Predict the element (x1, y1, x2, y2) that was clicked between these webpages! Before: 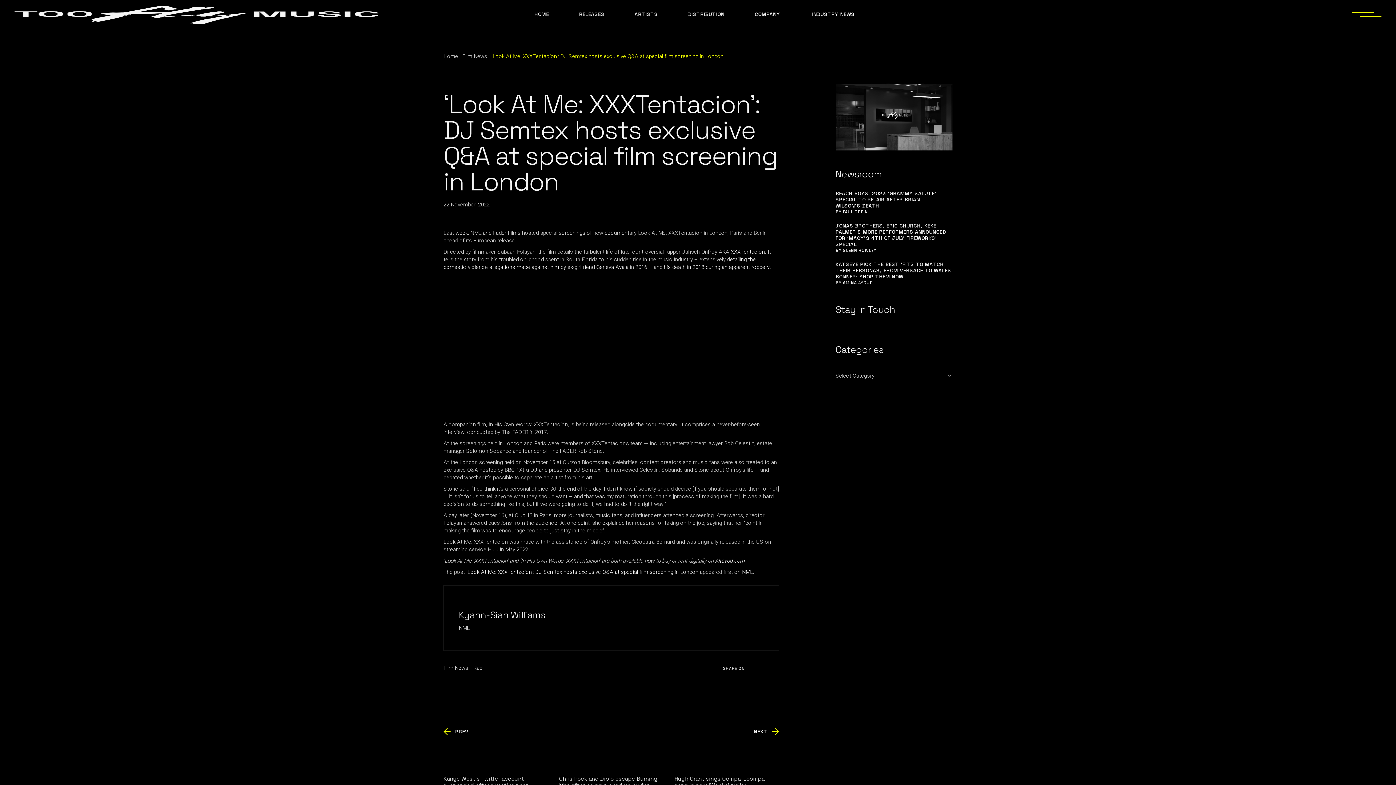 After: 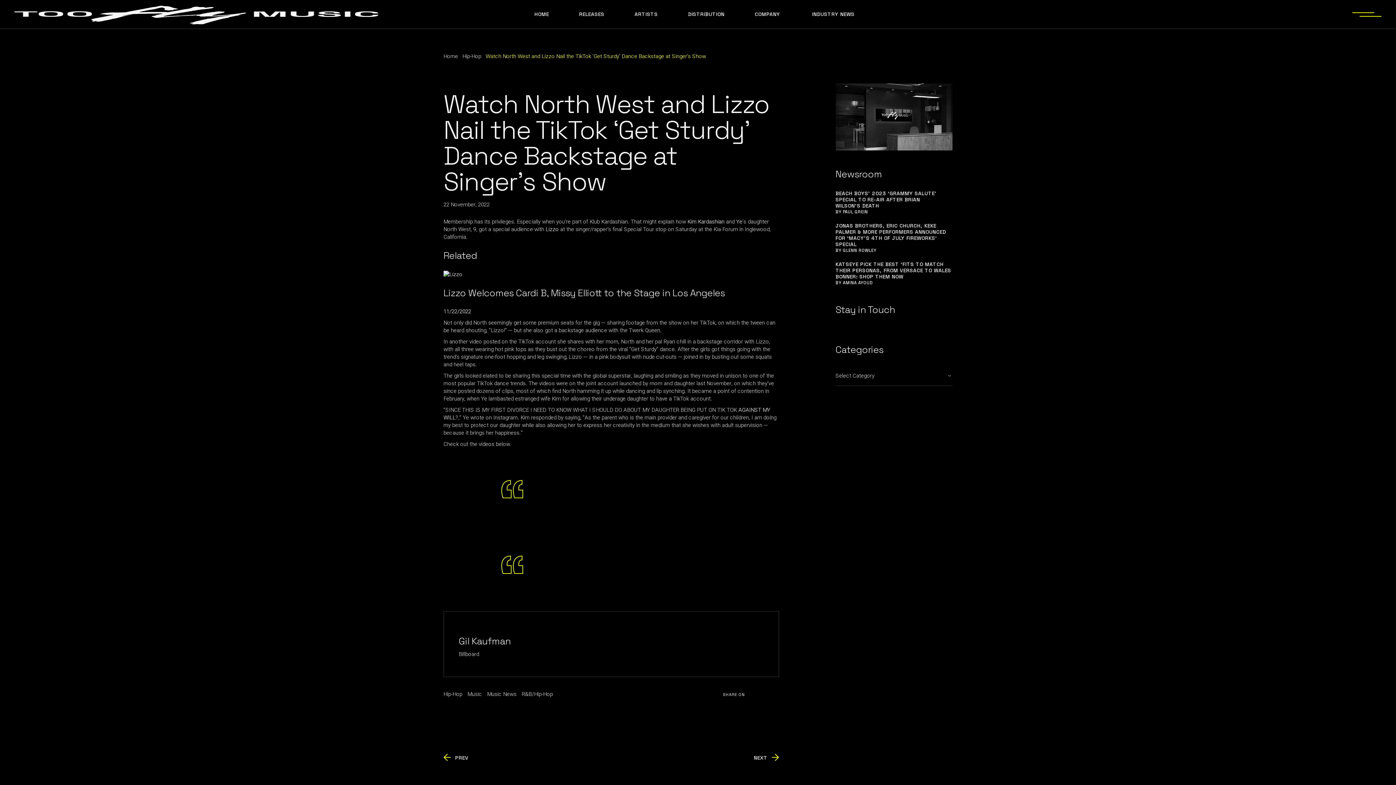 Action: bbox: (443, 728, 468, 735) label: PREV